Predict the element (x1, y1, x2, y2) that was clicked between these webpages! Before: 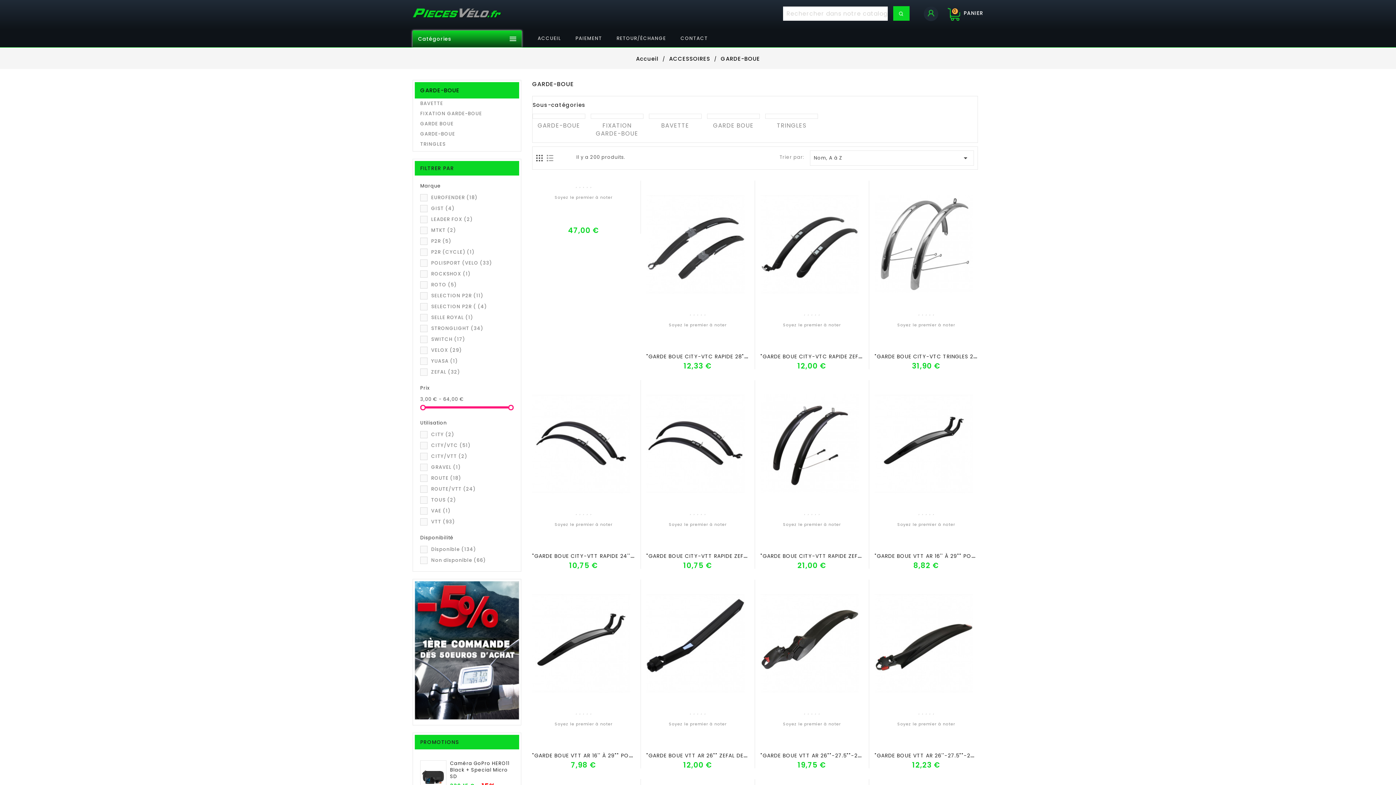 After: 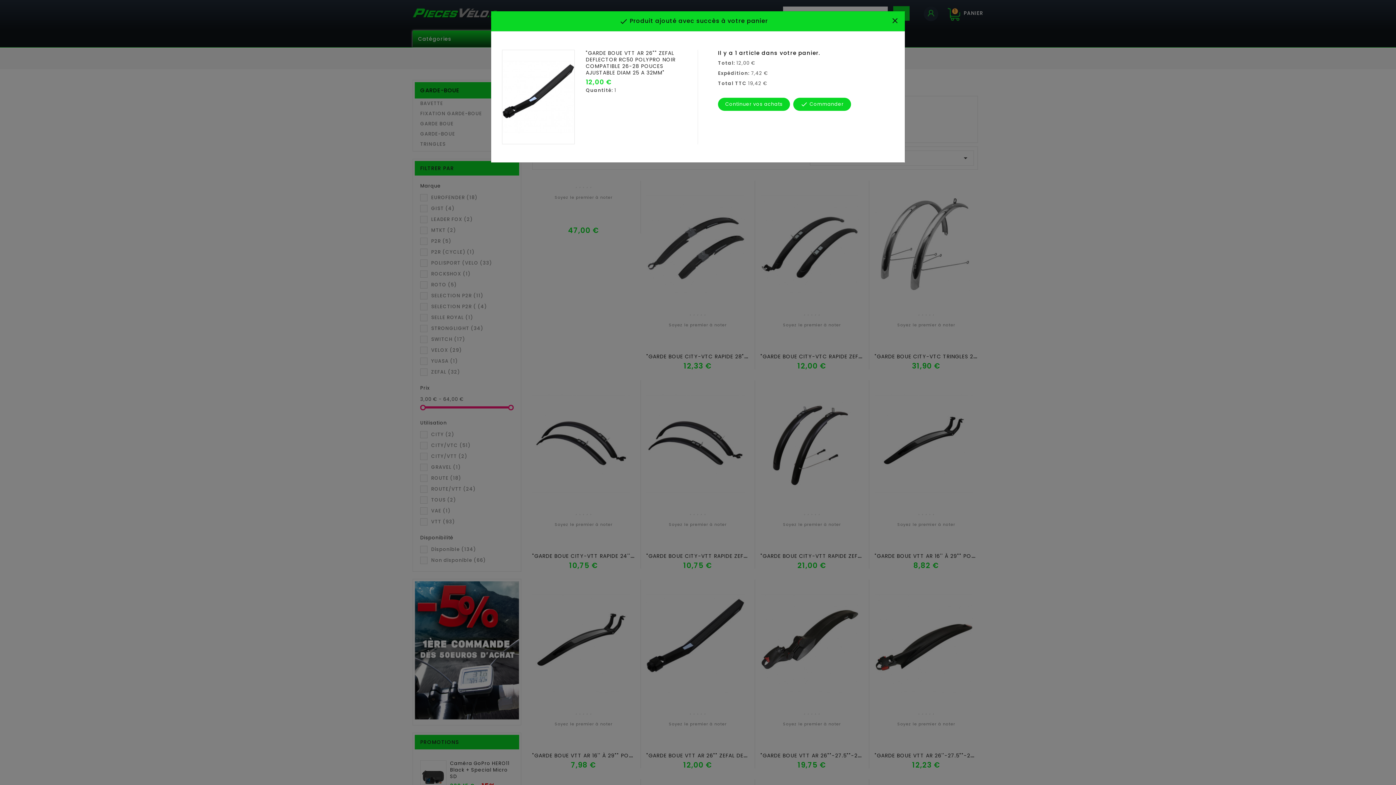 Action: bbox: (683, 736, 696, 749) label: Ajouter au panier